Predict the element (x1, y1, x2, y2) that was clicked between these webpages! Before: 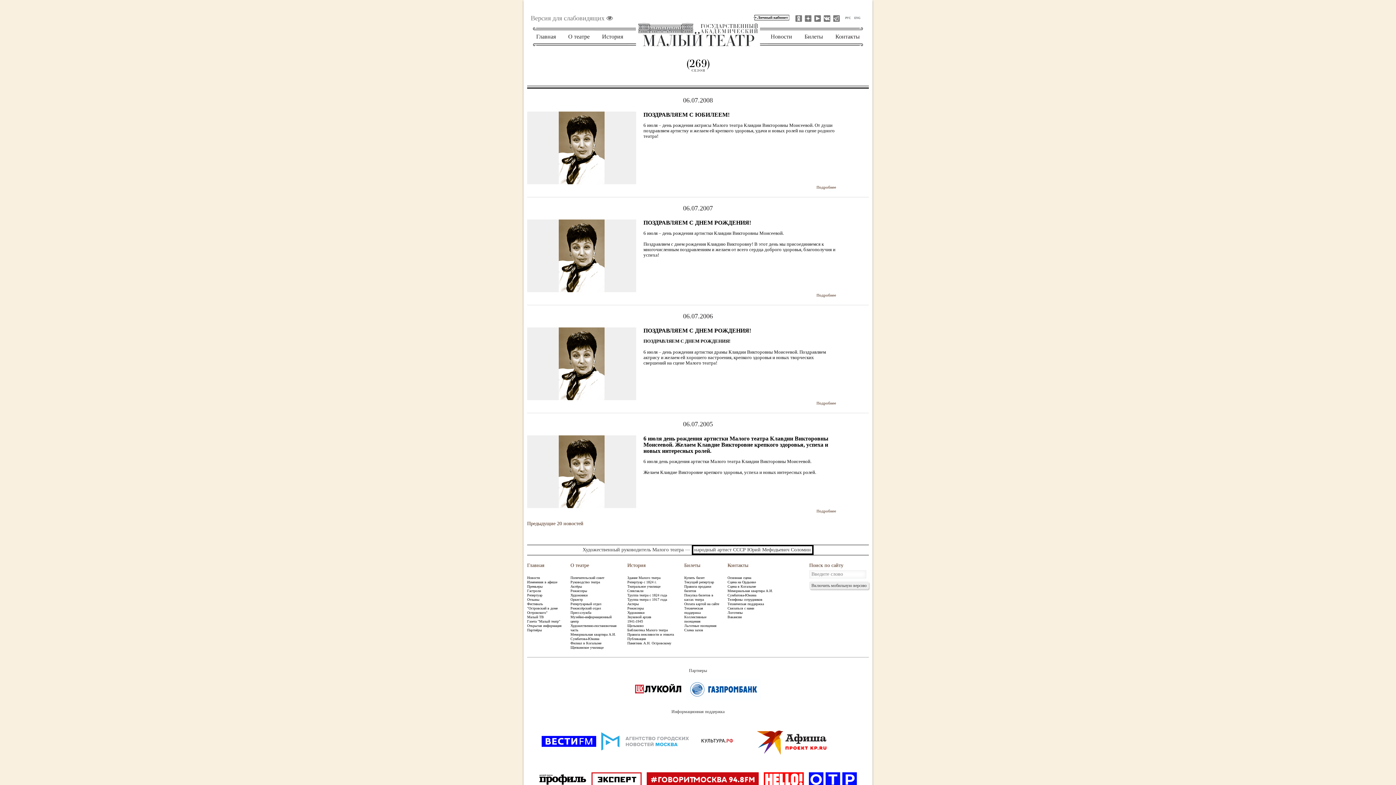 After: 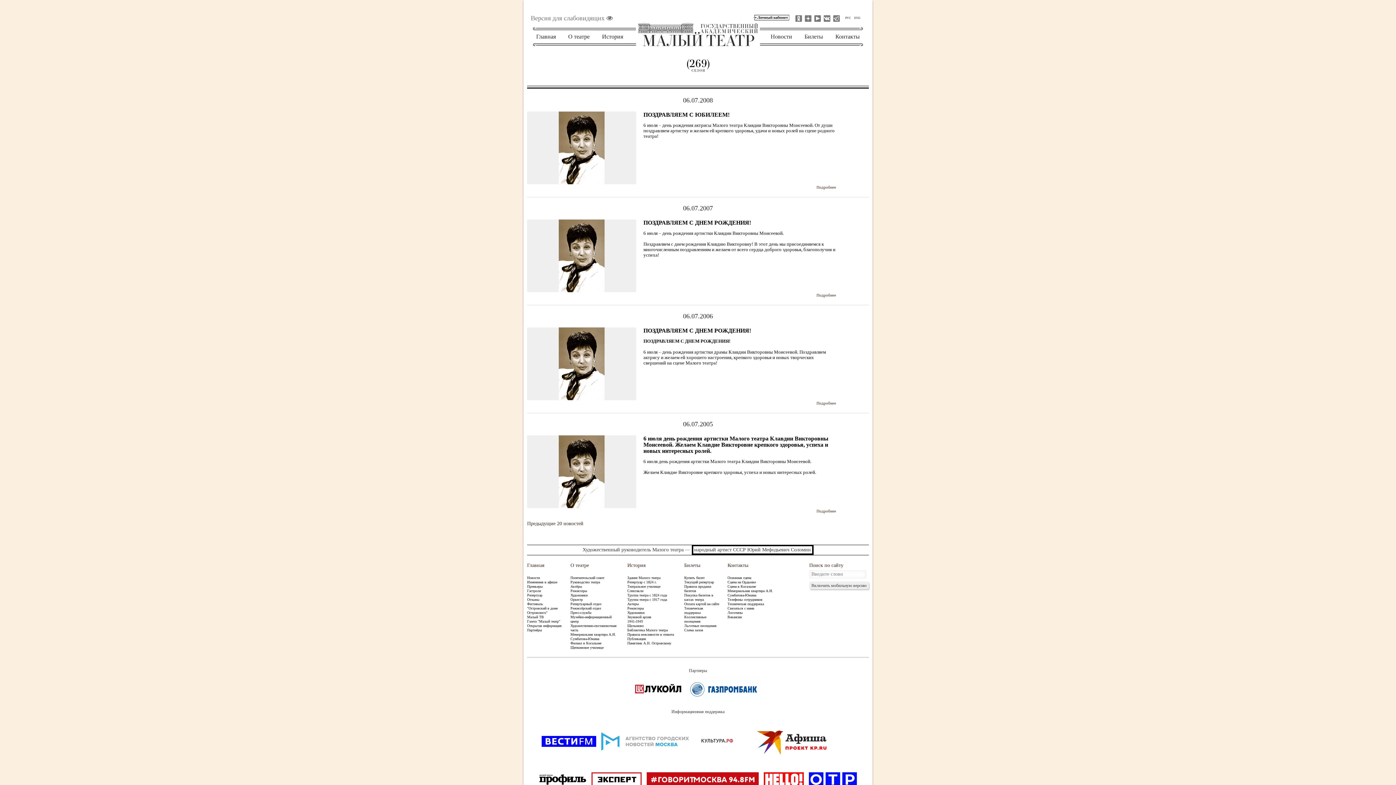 Action: label: 
 bbox: (745, 719, 854, 769)